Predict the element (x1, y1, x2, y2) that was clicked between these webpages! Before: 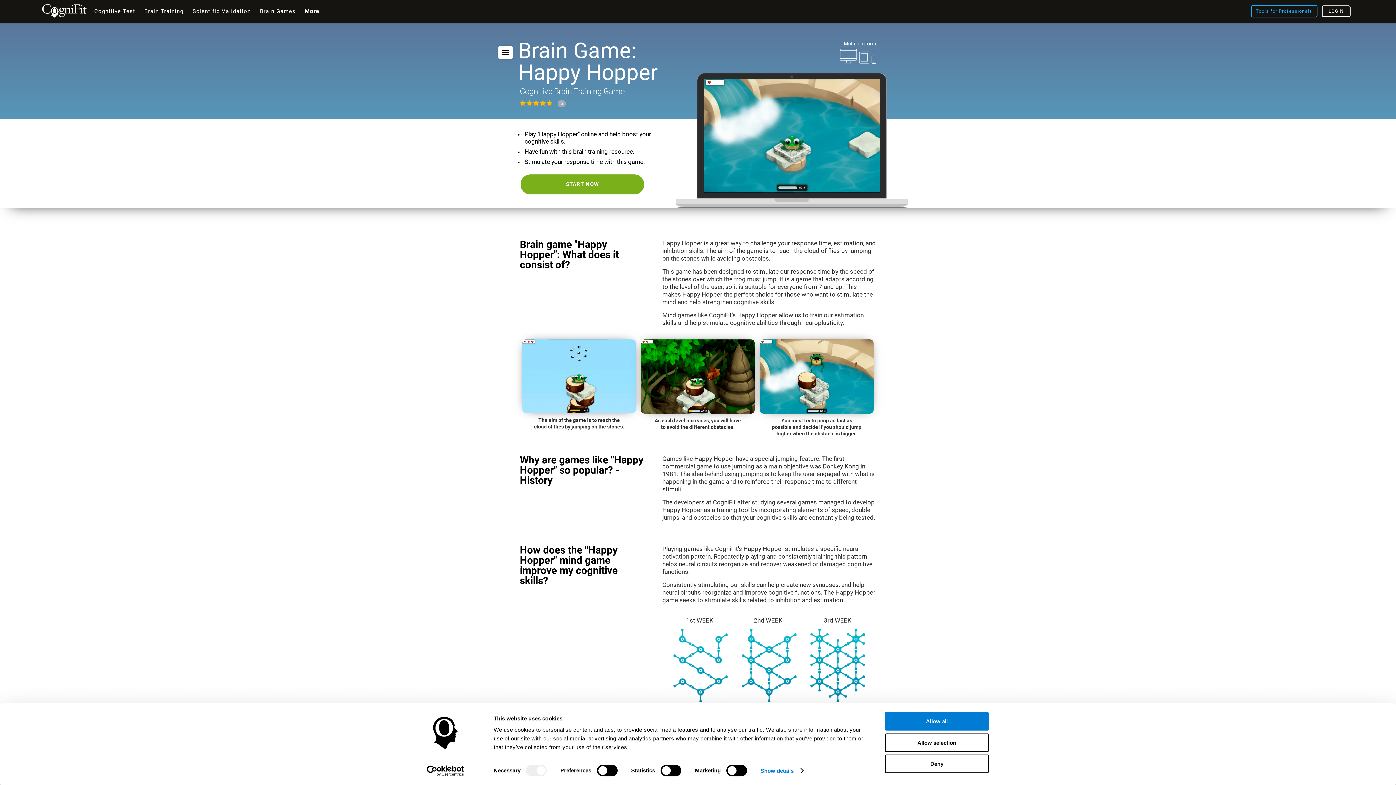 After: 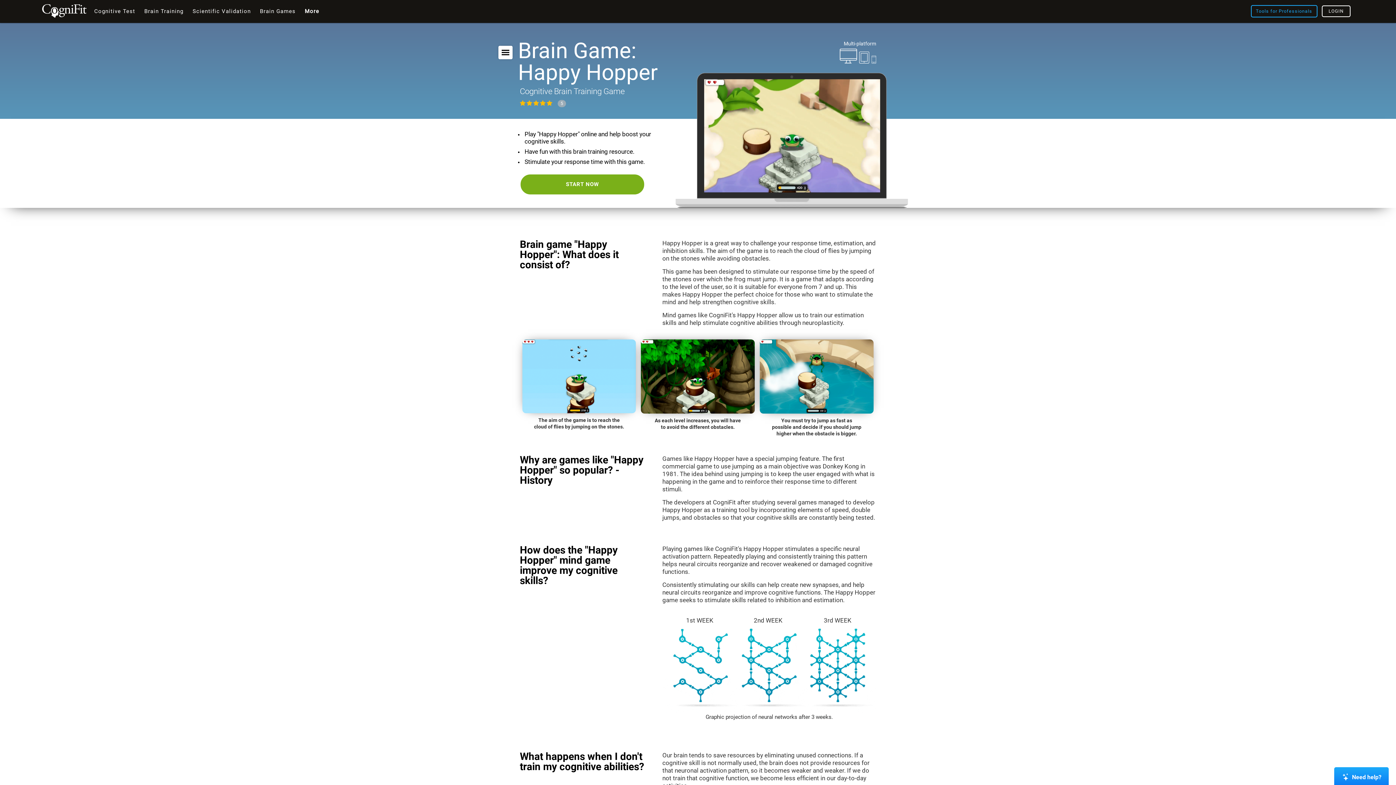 Action: bbox: (885, 733, 989, 752) label: Allow selection